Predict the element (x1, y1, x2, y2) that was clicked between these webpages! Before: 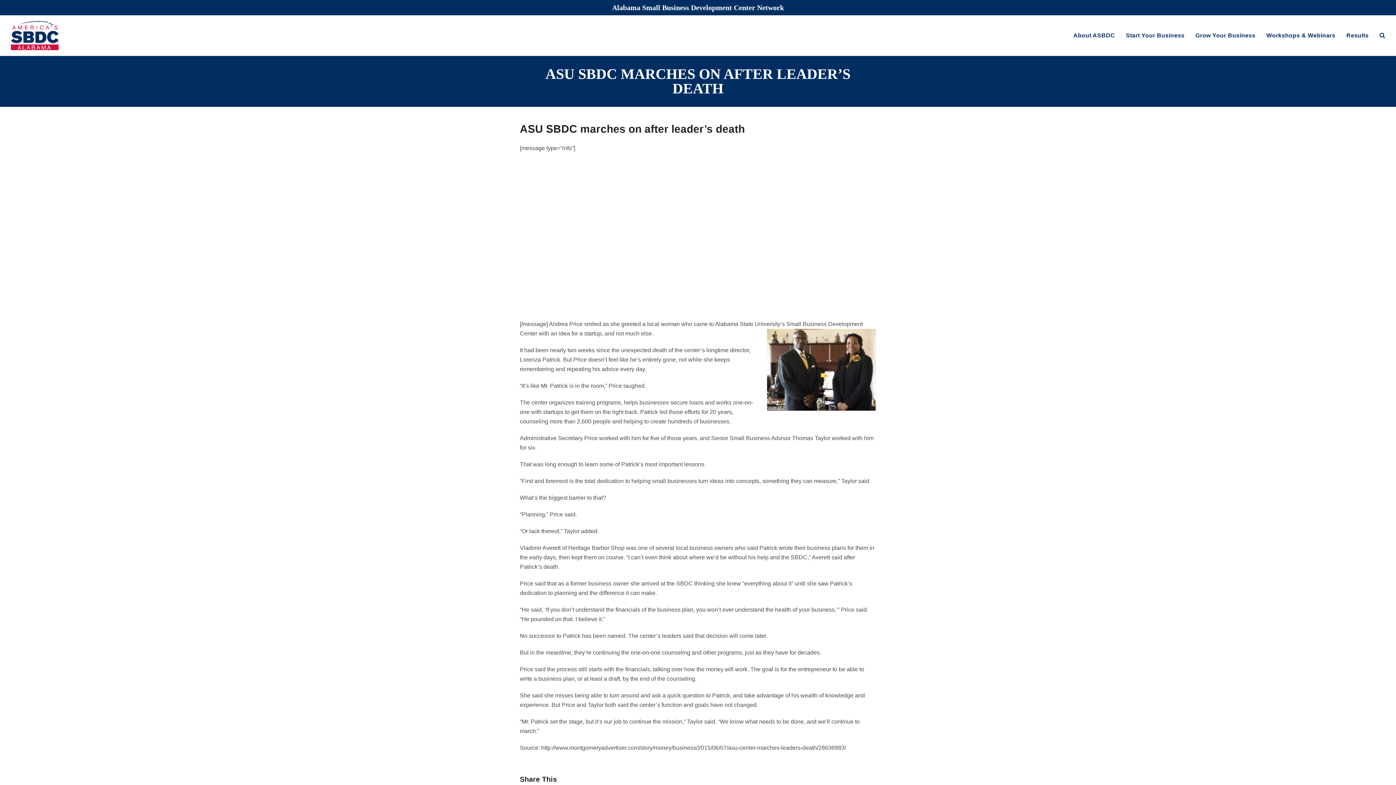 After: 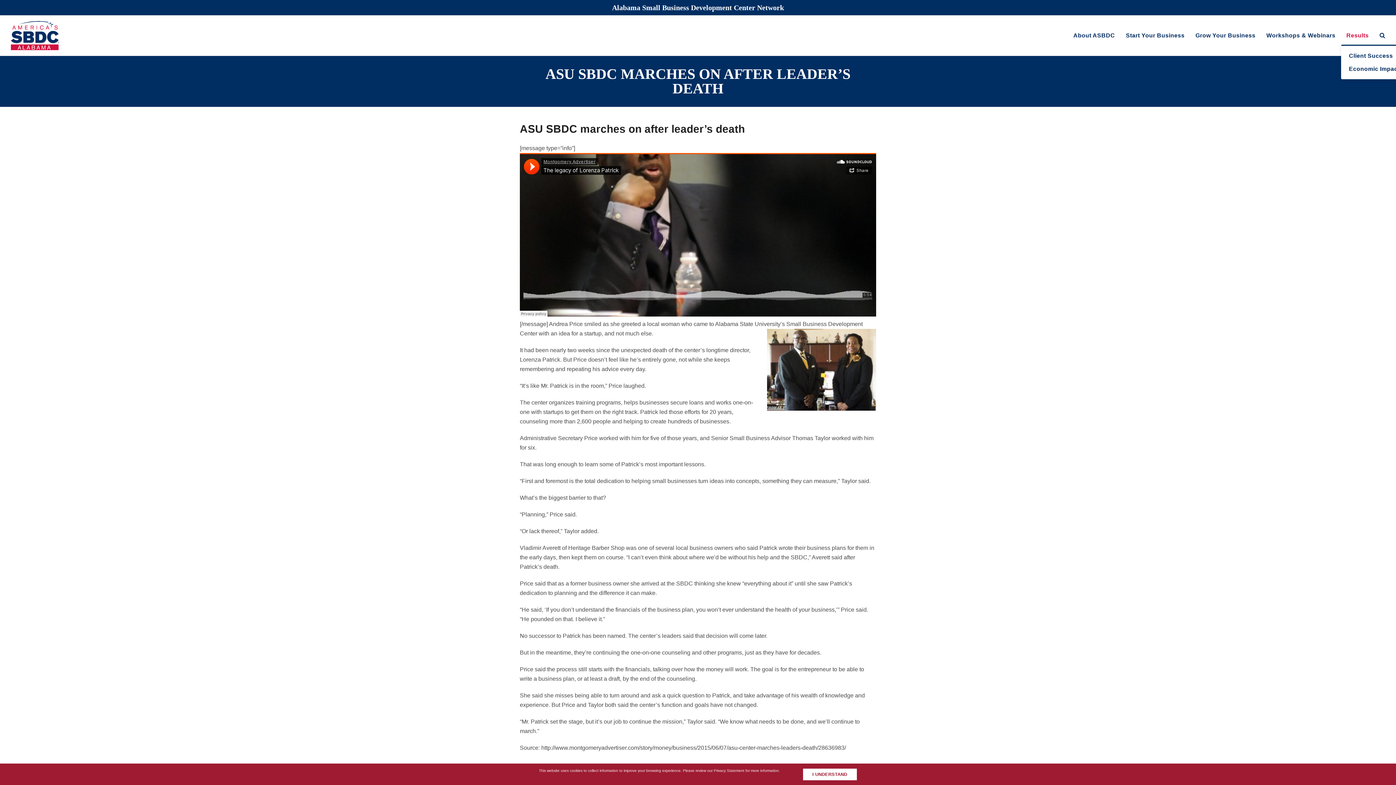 Action: label: Results bbox: (1341, 26, 1374, 44)